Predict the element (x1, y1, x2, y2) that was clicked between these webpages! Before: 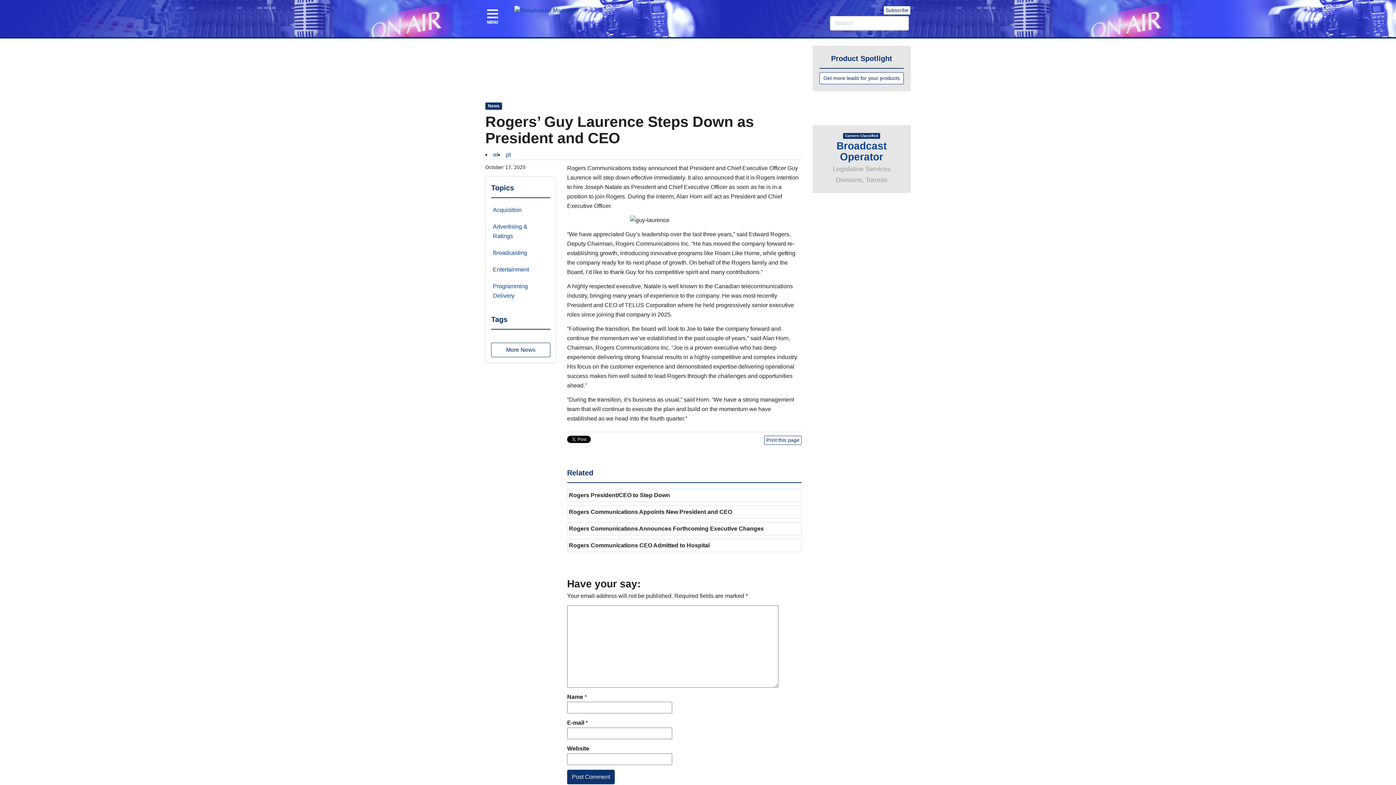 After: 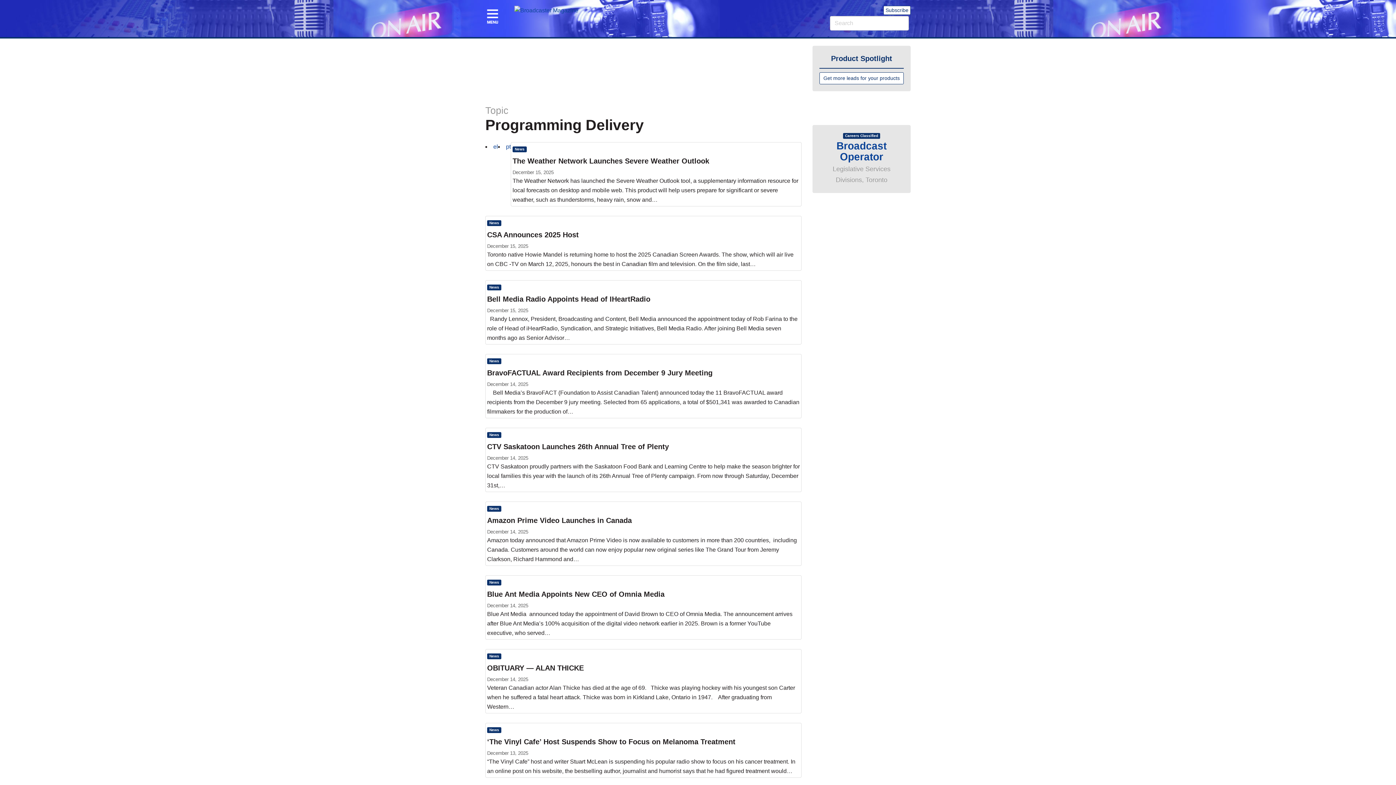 Action: bbox: (491, 278, 550, 304) label: Programming Delivery